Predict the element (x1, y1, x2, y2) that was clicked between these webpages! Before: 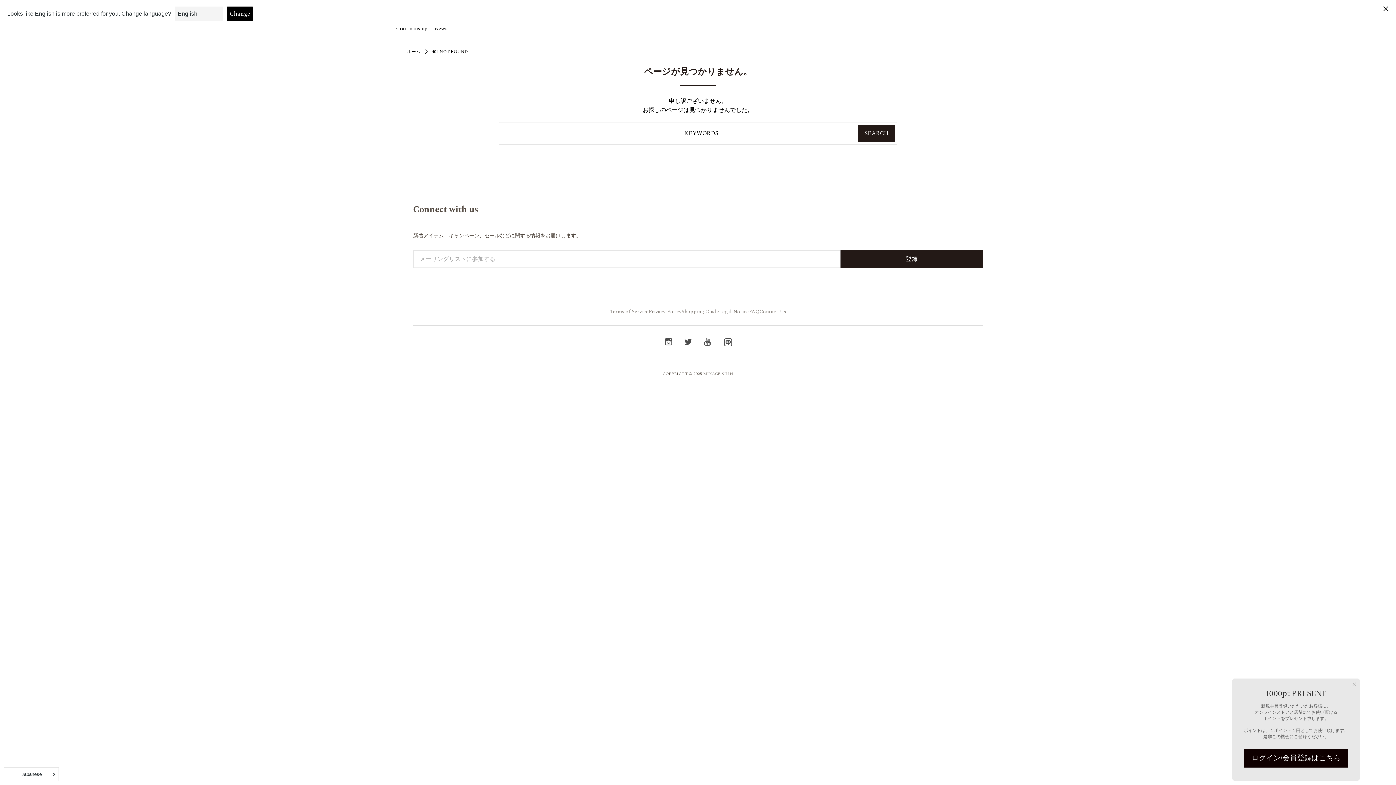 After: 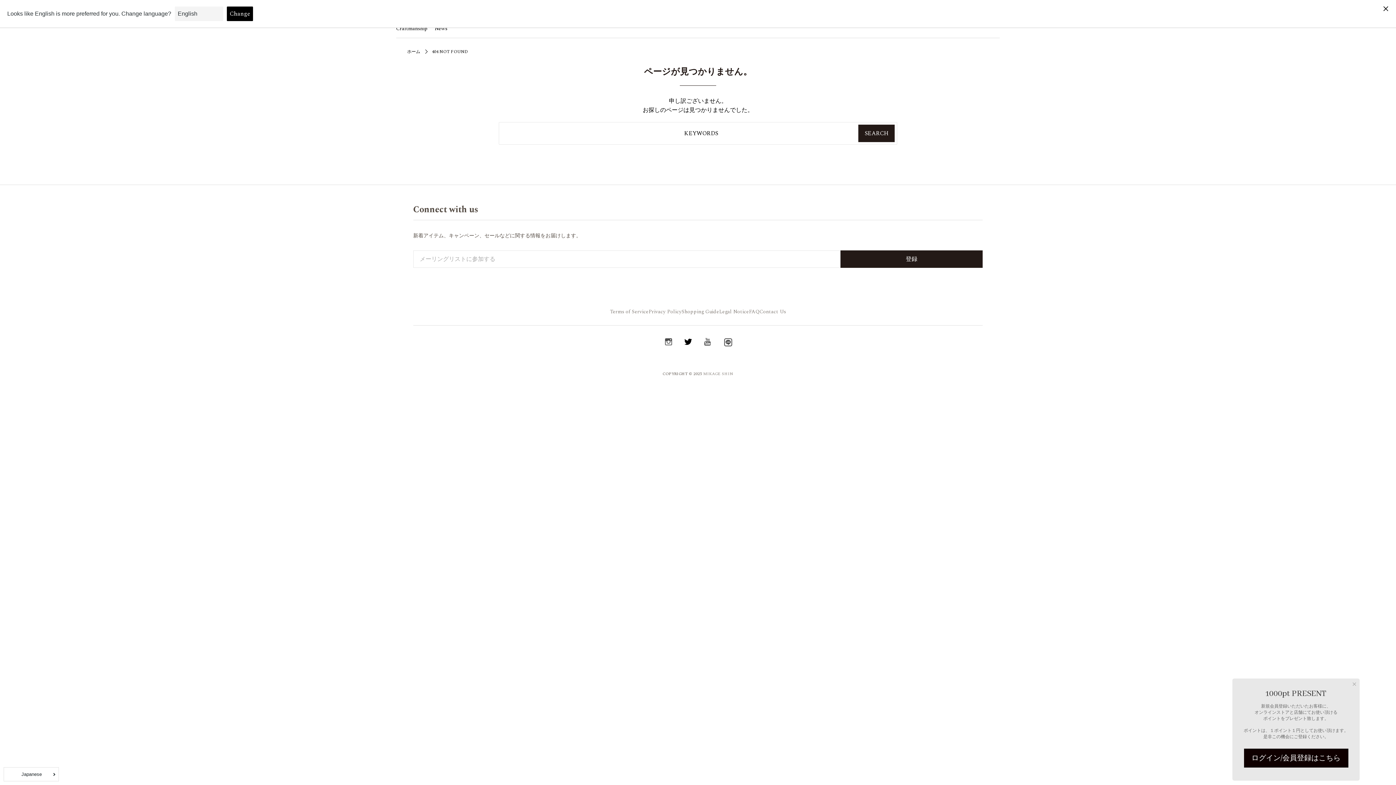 Action: bbox: (683, 338, 693, 346)